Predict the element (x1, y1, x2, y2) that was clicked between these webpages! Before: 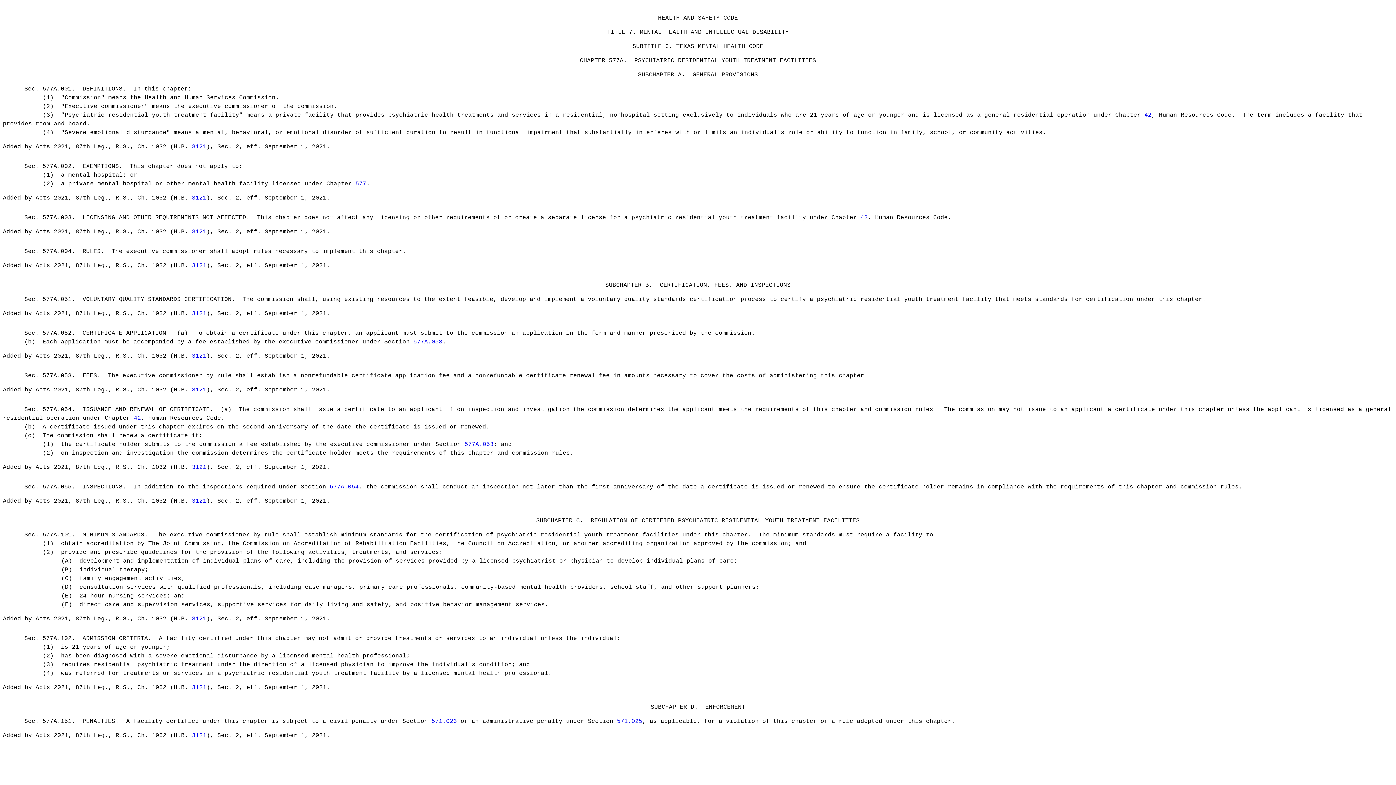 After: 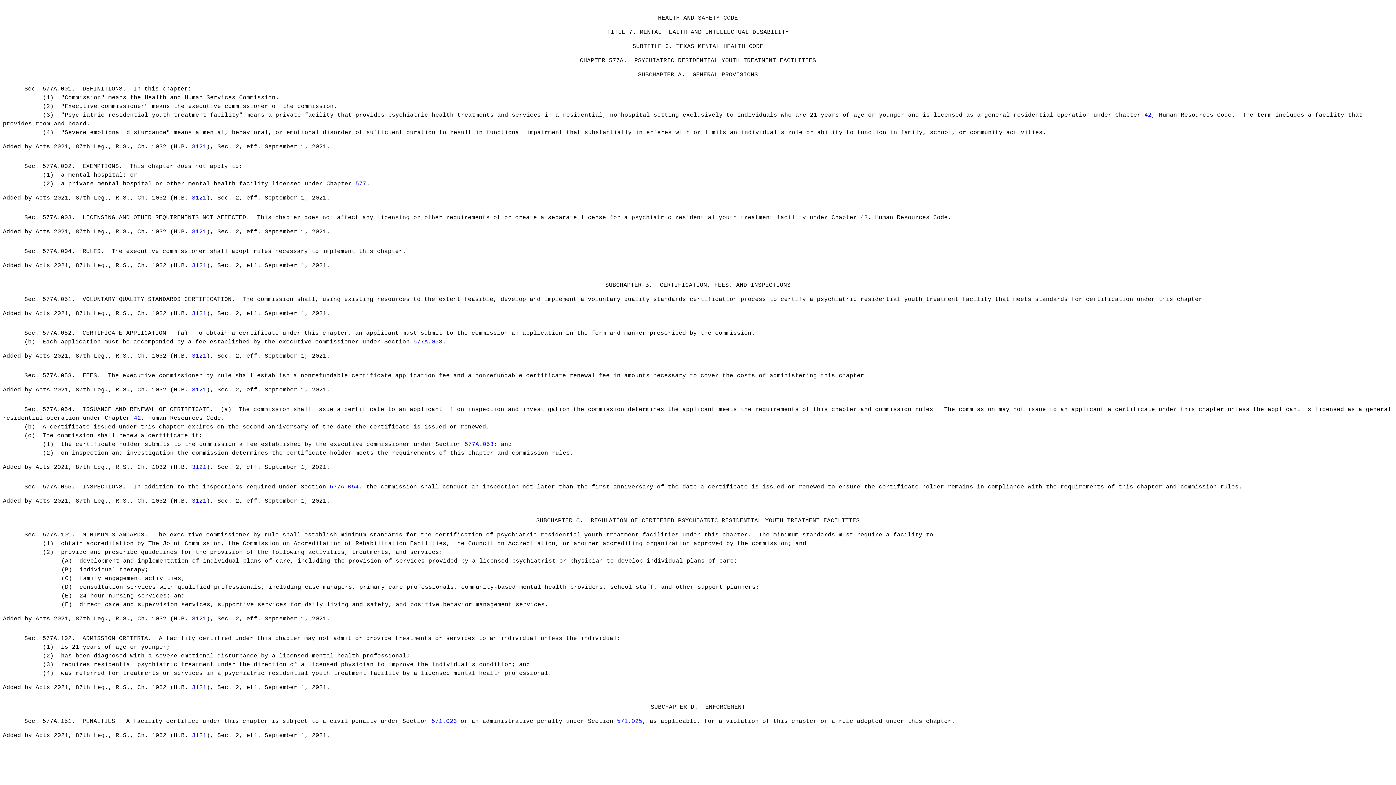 Action: bbox: (617, 718, 642, 725) label: 571.025